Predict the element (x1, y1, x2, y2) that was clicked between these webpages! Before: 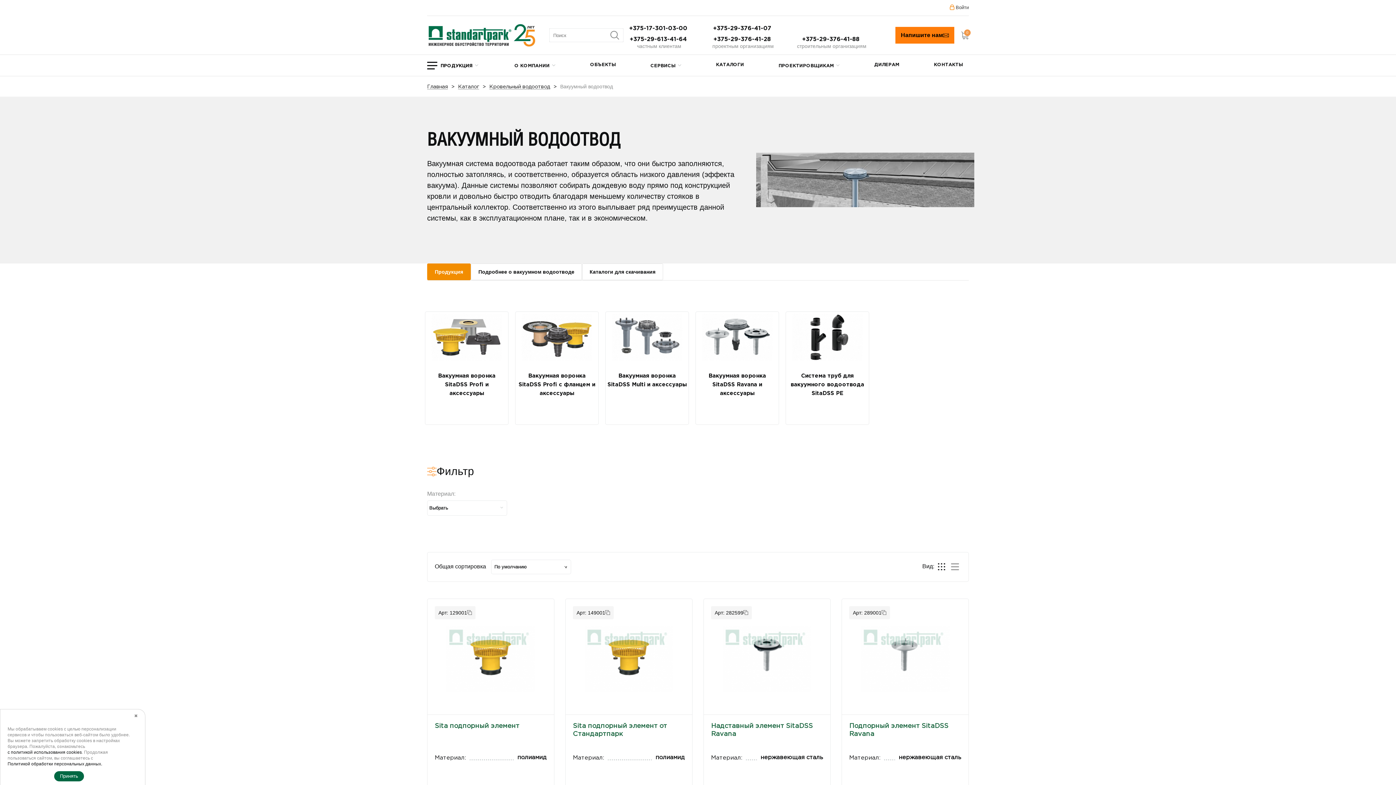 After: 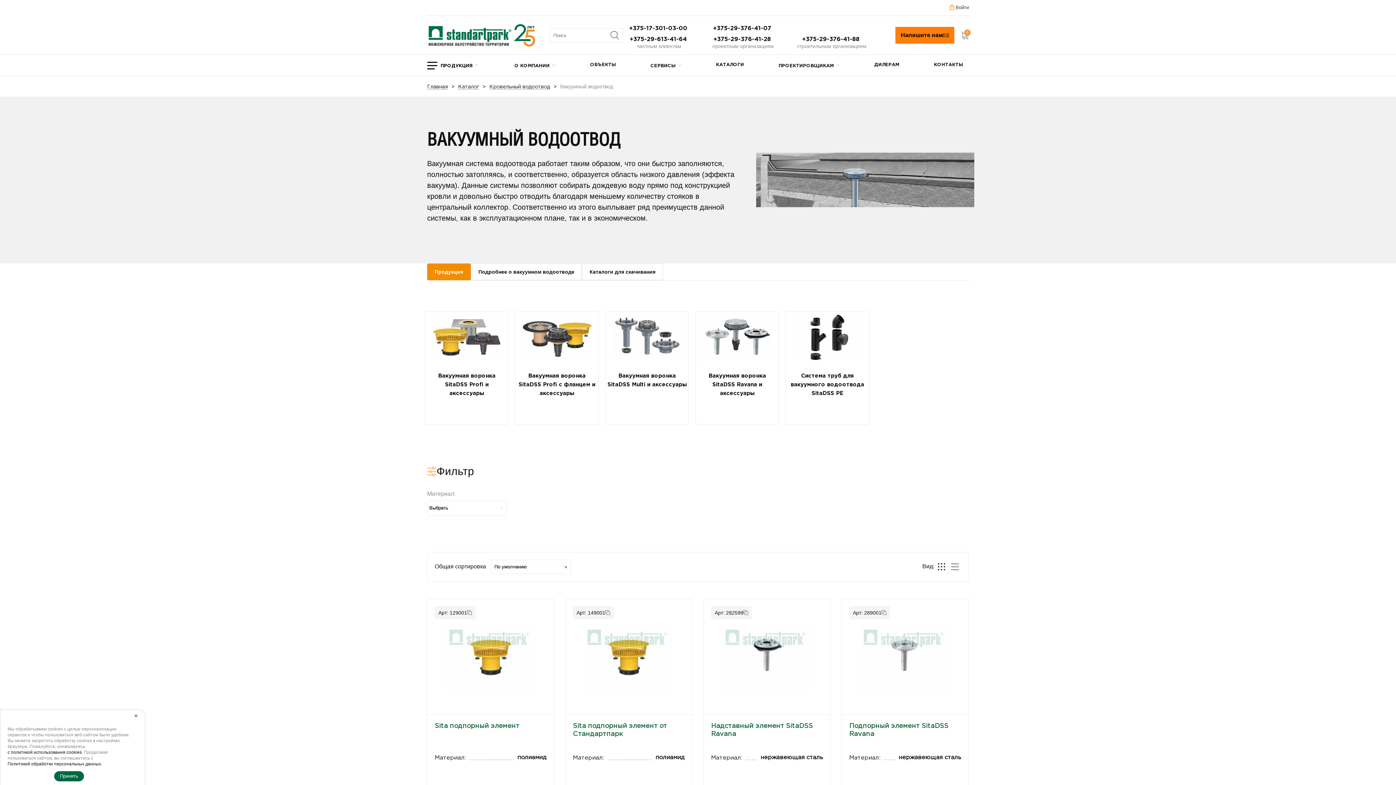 Action: label: с политикой использования cookies bbox: (7, 749, 81, 755)